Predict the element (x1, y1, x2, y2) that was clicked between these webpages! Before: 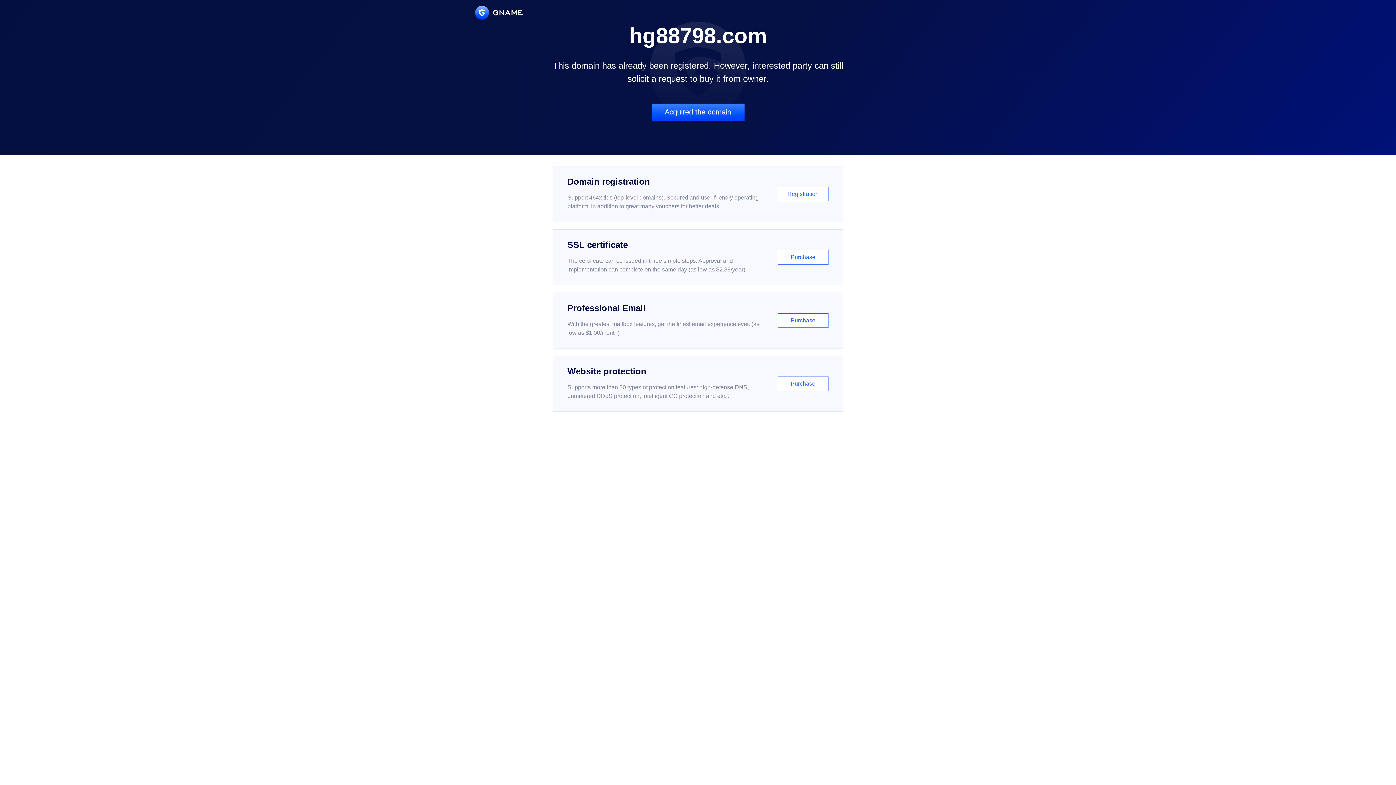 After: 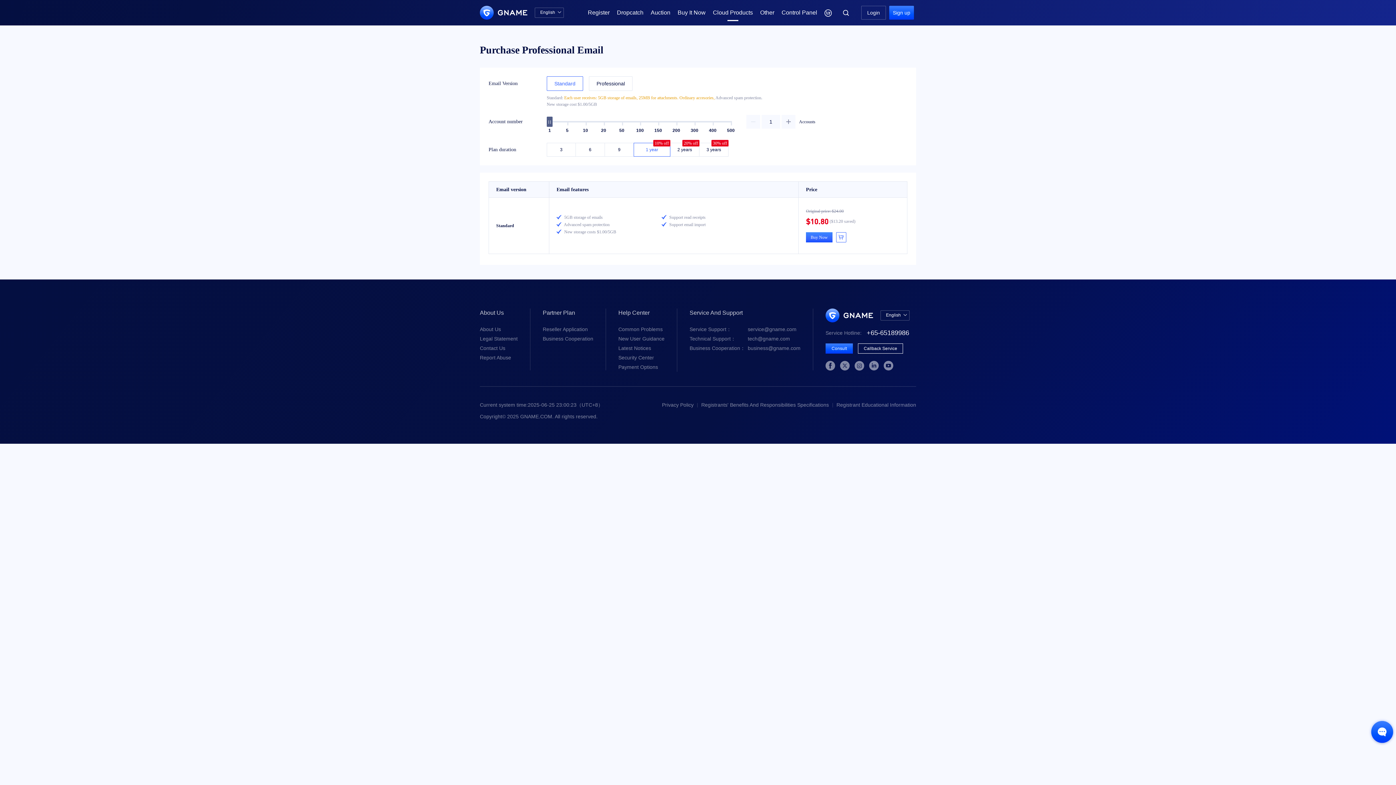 Action: bbox: (552, 292, 843, 348) label: Professional Email

With the greatest mailbox features, get the finest email experience ever. (as low as $1.00/month)

Purchase